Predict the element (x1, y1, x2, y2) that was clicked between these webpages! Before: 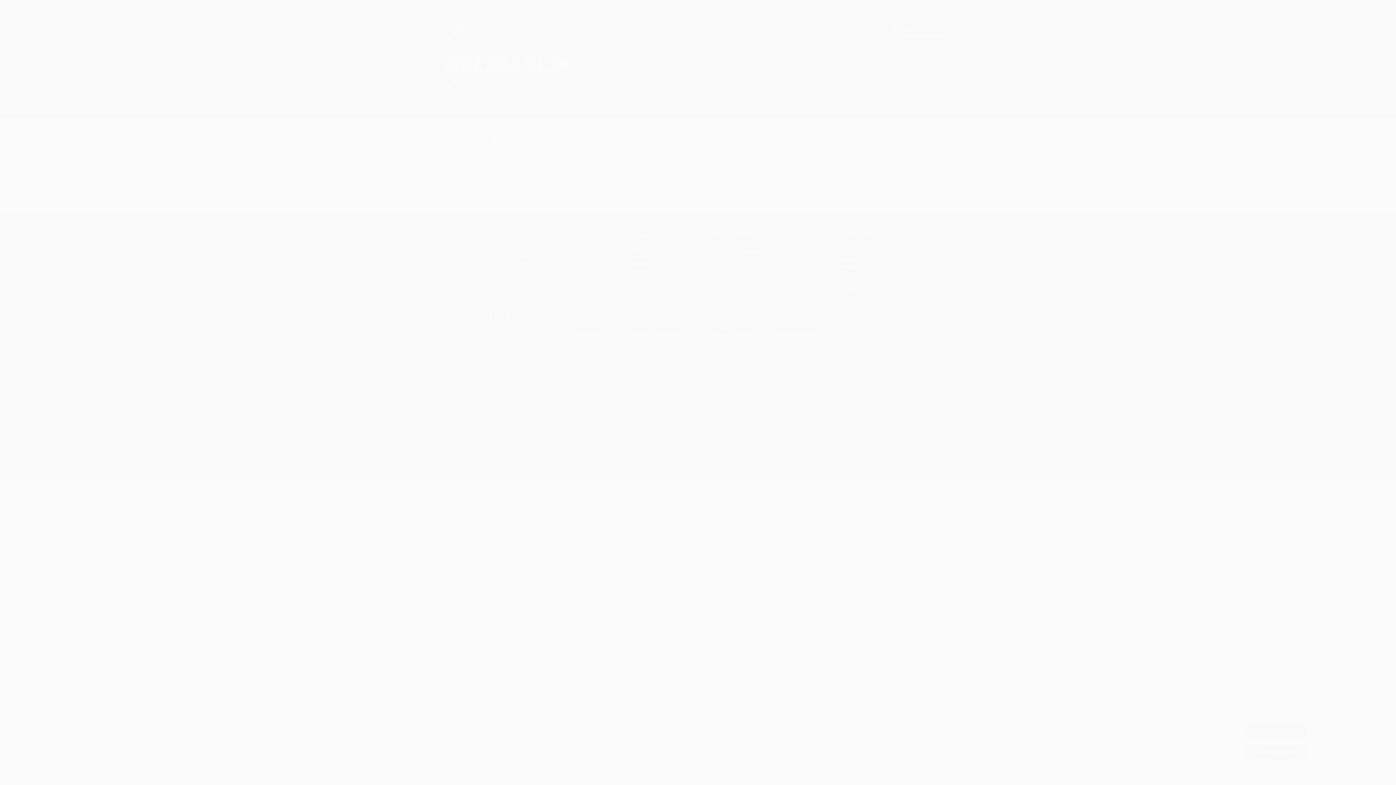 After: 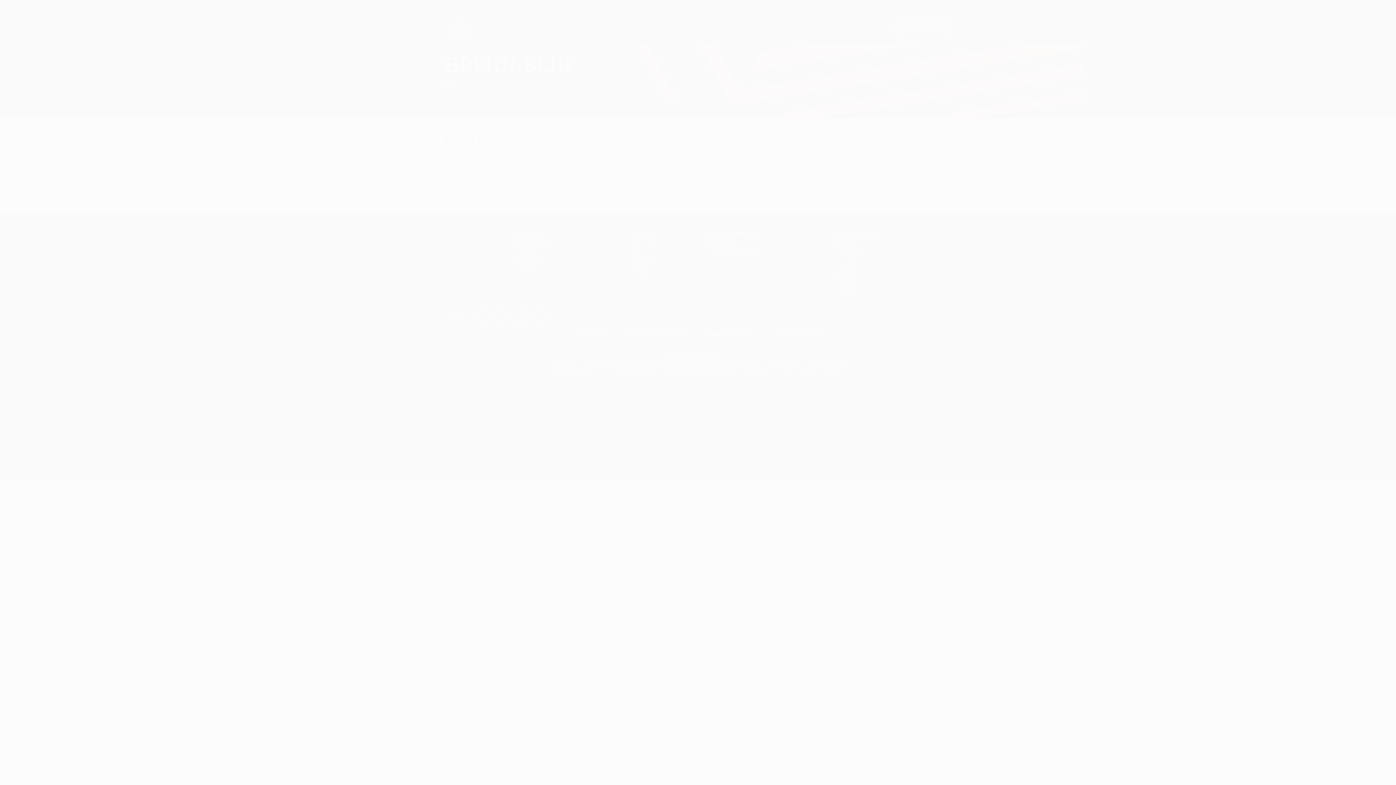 Action: label: Acepto bbox: (1245, 724, 1307, 738)